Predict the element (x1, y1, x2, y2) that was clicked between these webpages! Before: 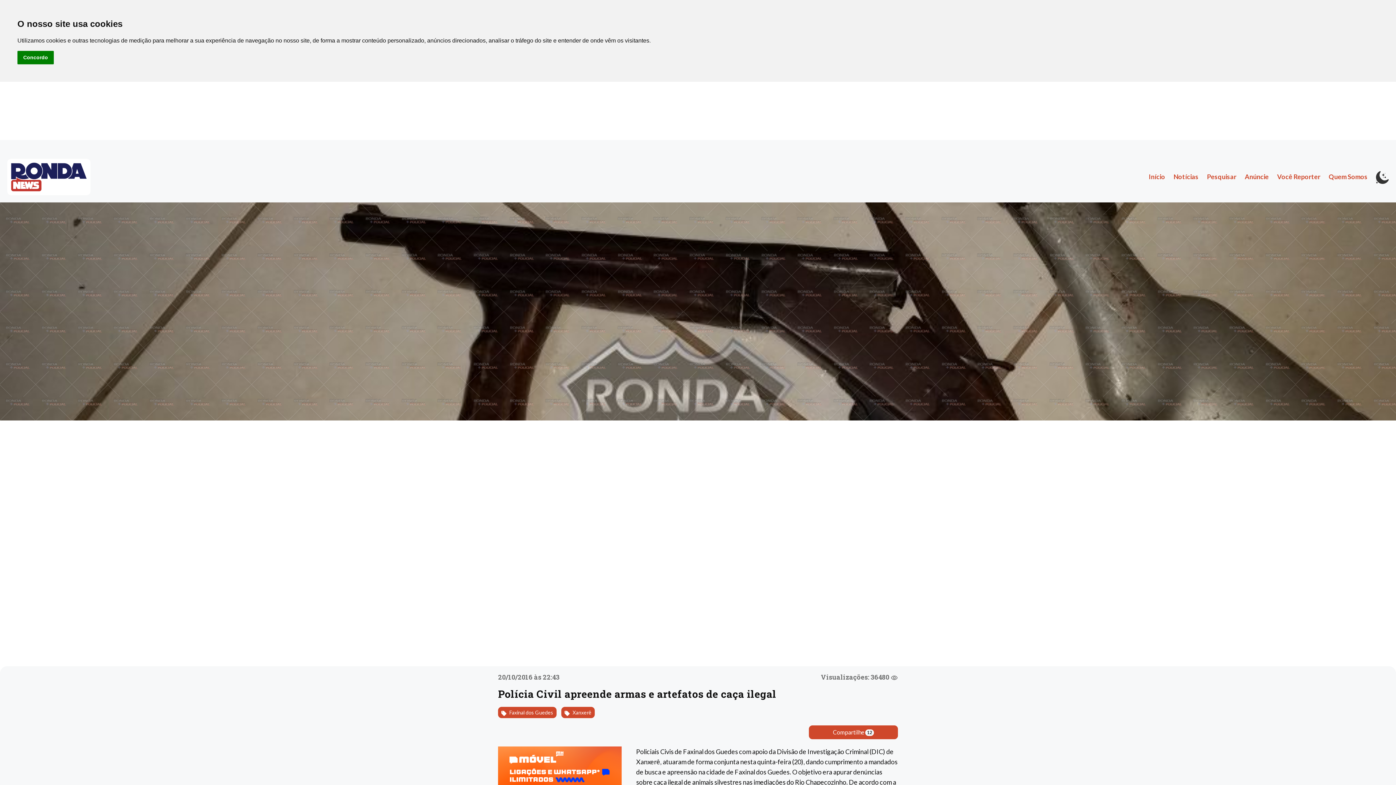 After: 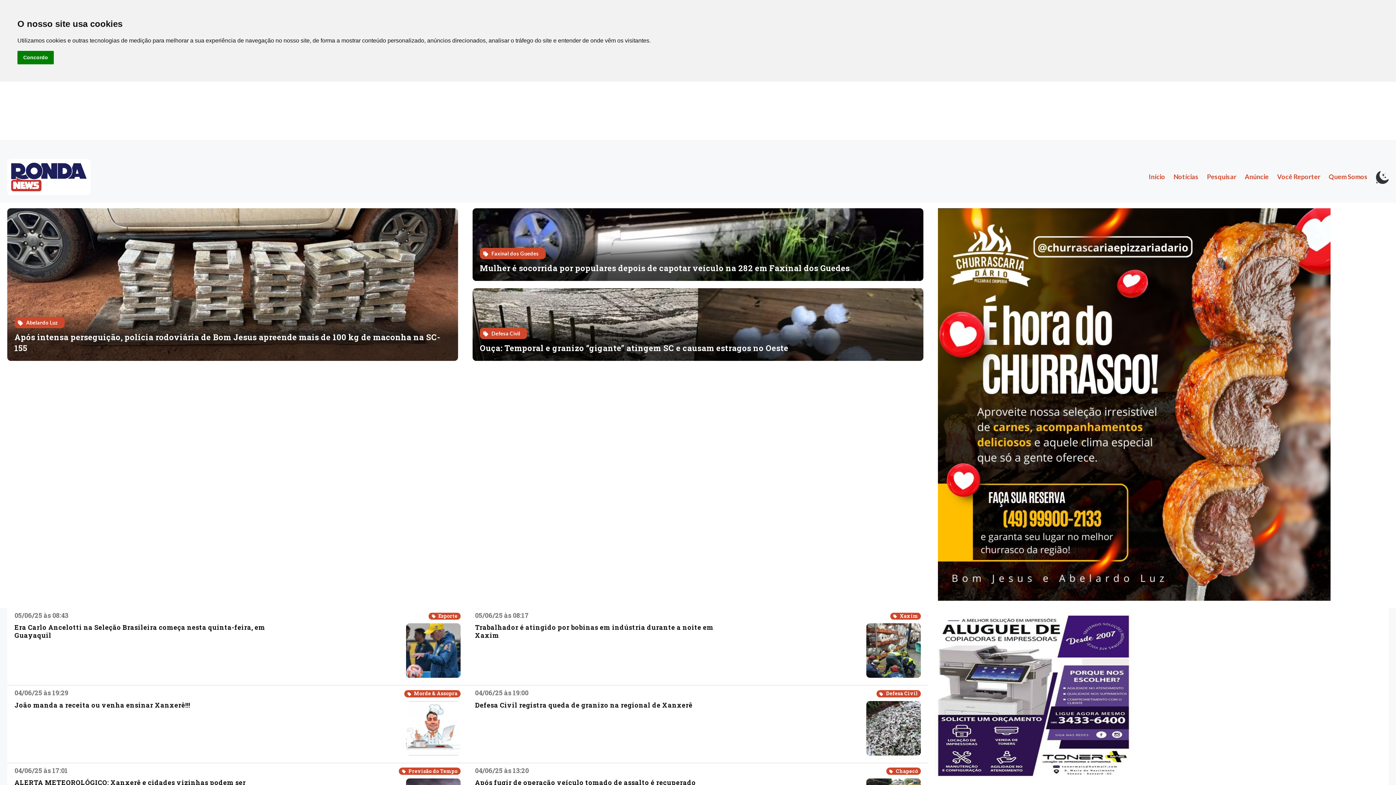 Action: label: Início bbox: (1149, 172, 1165, 180)